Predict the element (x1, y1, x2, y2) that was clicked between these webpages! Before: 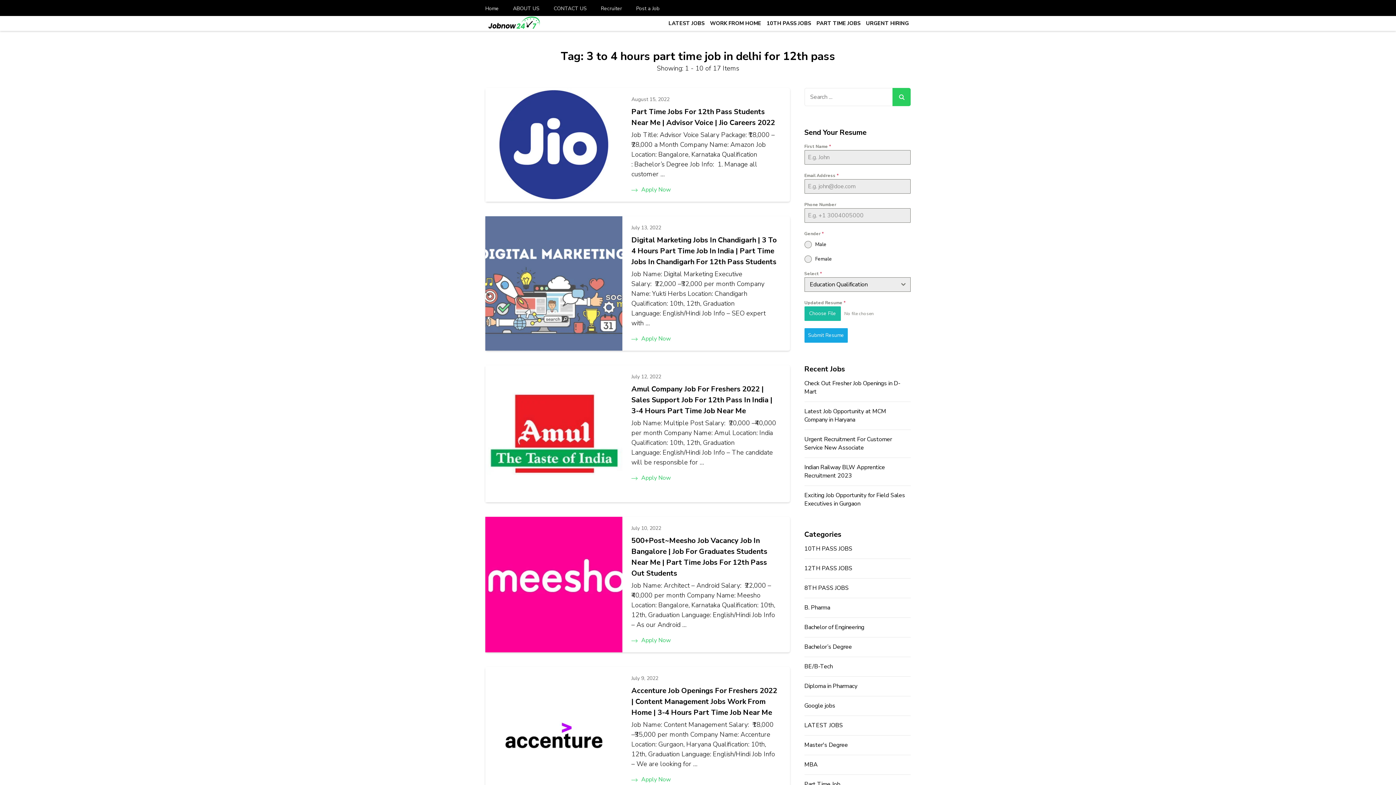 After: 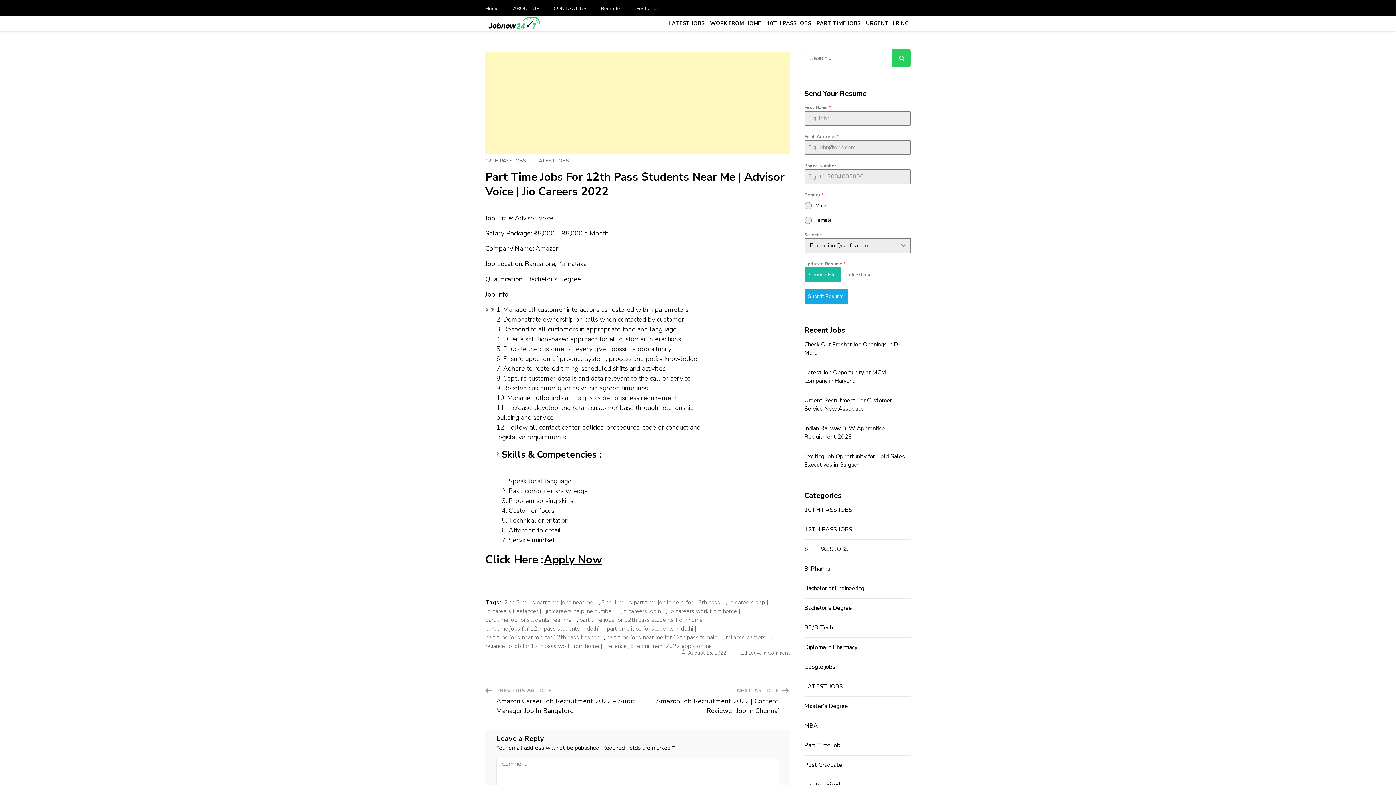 Action: bbox: (485, 88, 622, 97)